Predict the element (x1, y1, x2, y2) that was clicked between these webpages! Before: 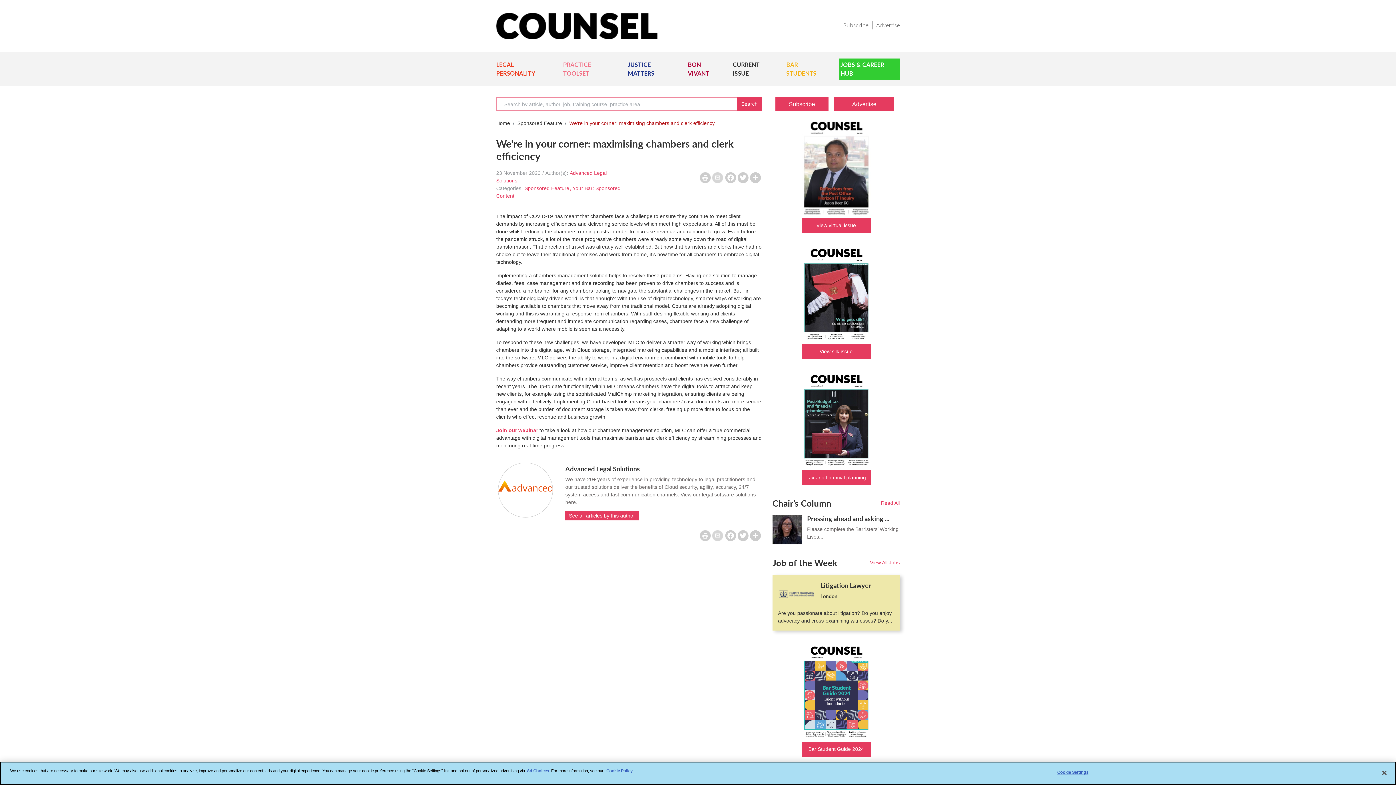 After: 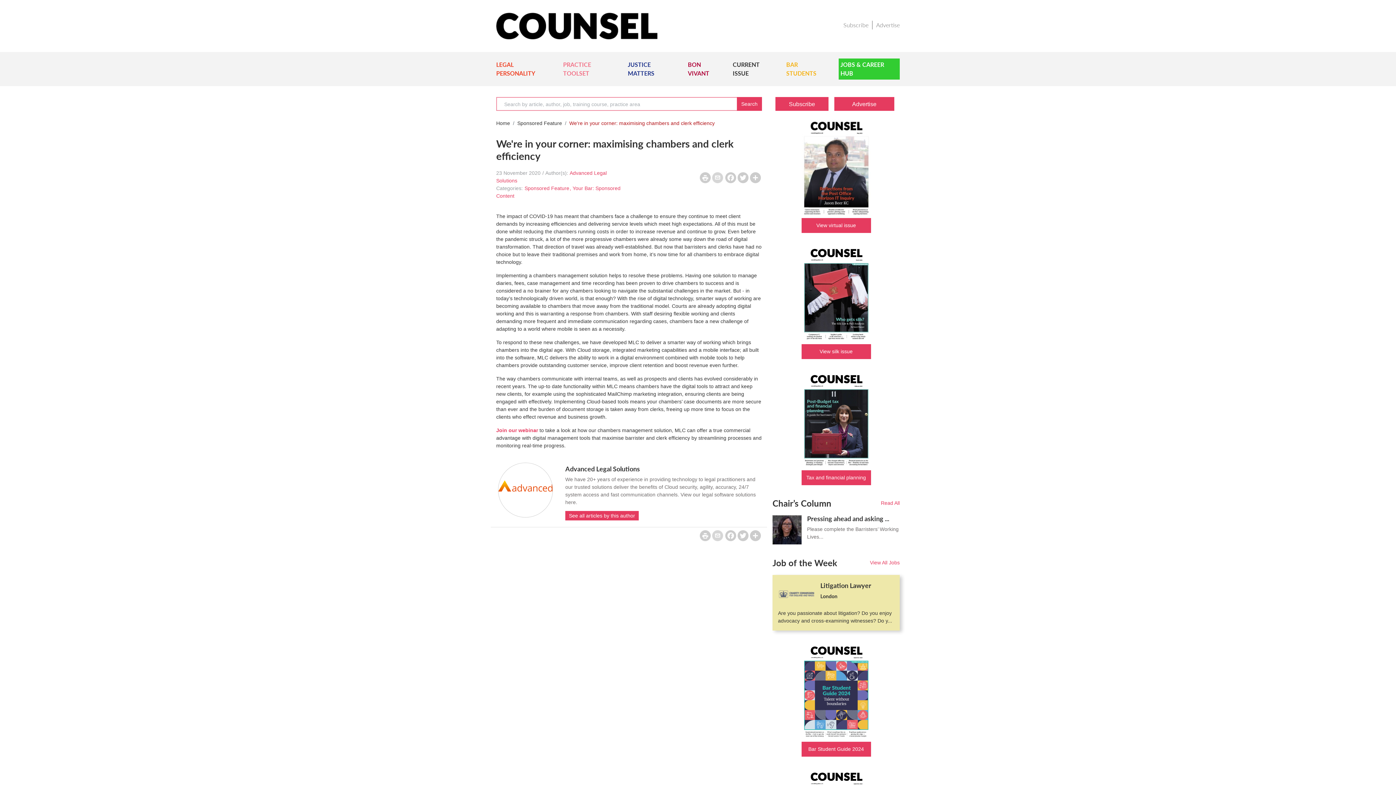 Action: bbox: (801, 97, 871, 245) label: View virtual issue